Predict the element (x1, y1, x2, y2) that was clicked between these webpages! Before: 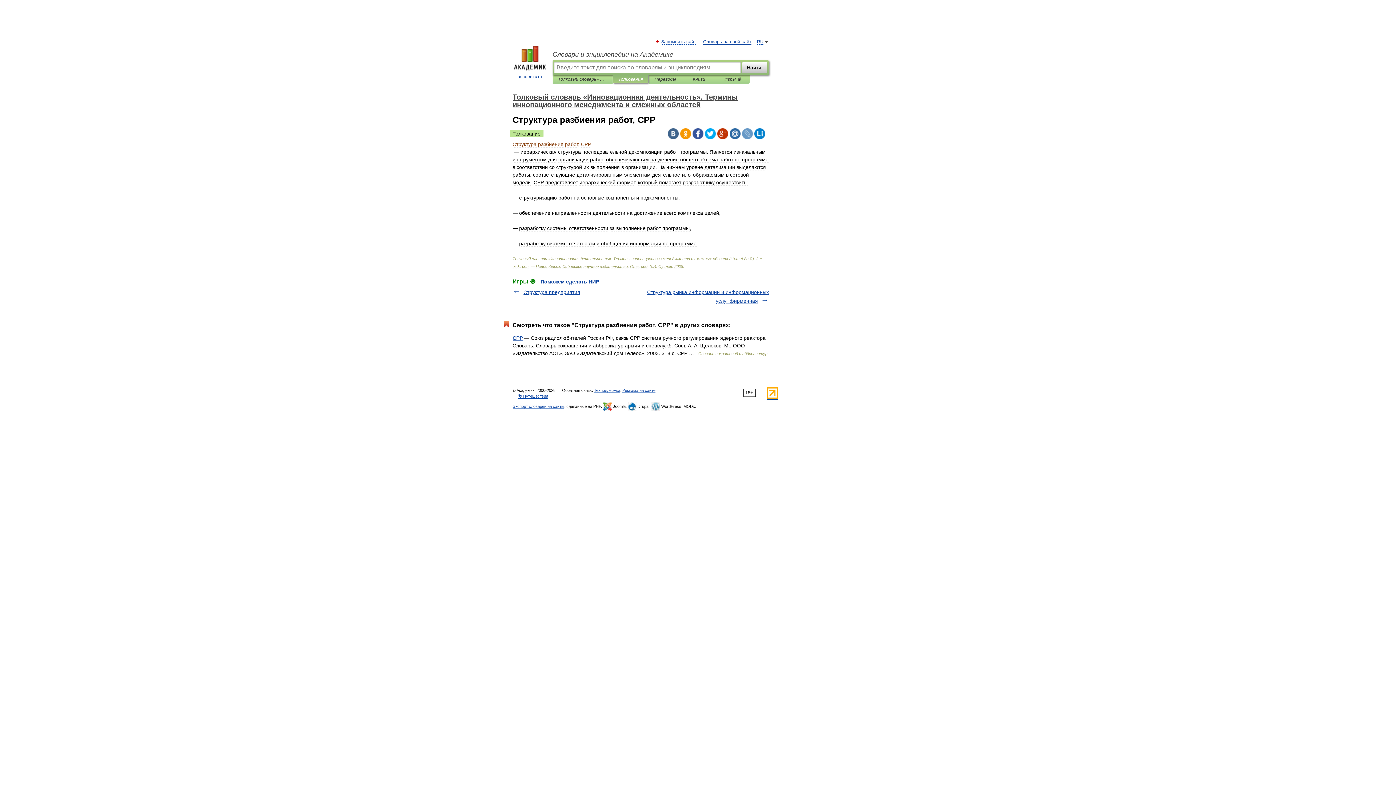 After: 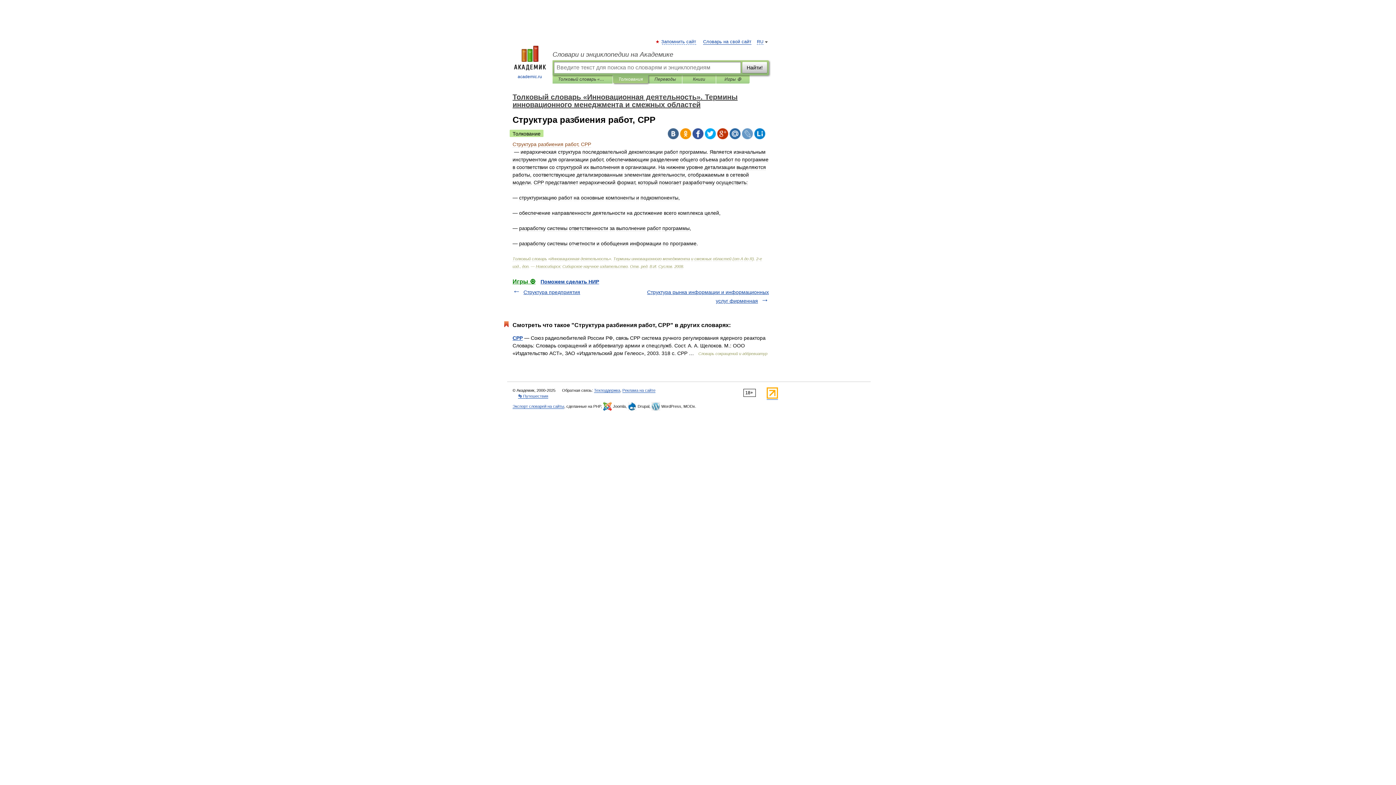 Action: bbox: (680, 128, 691, 139)